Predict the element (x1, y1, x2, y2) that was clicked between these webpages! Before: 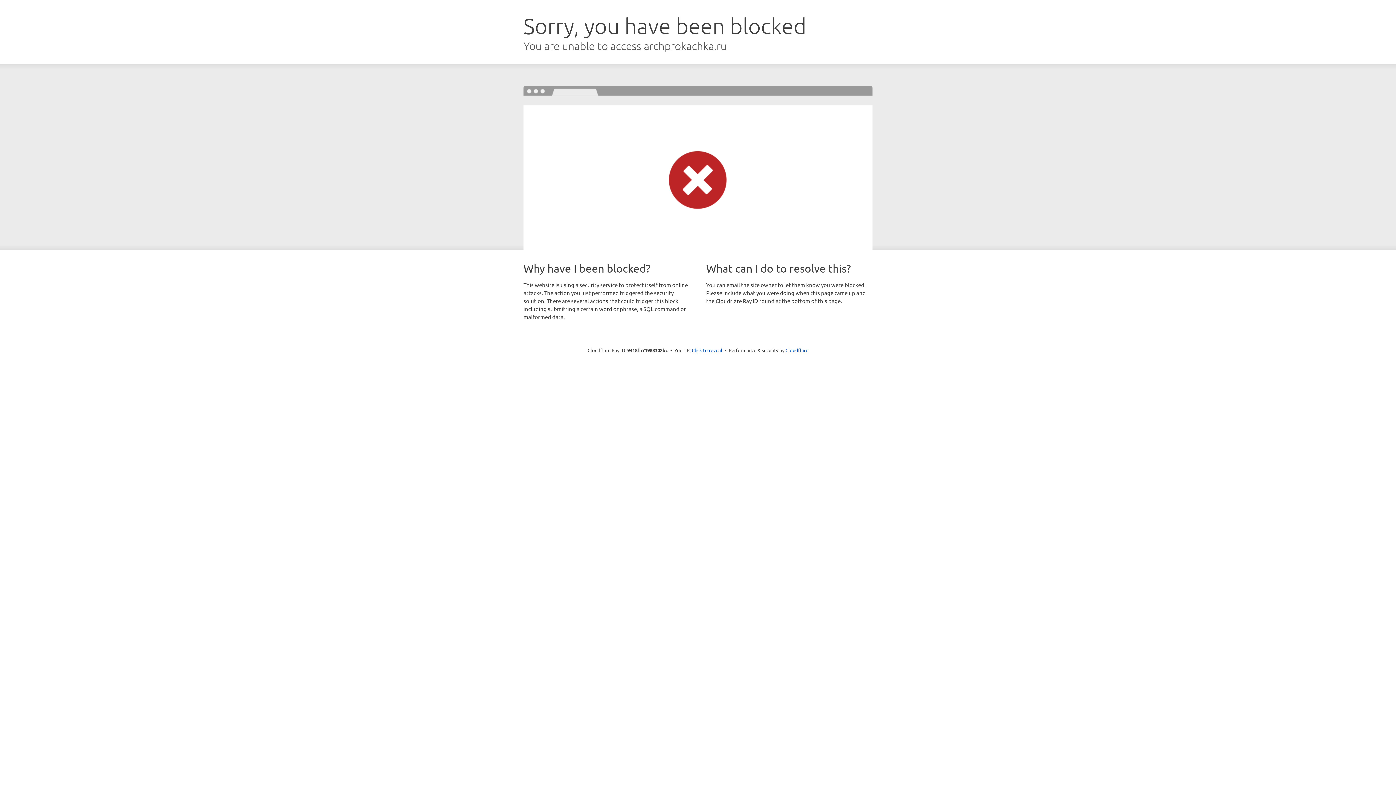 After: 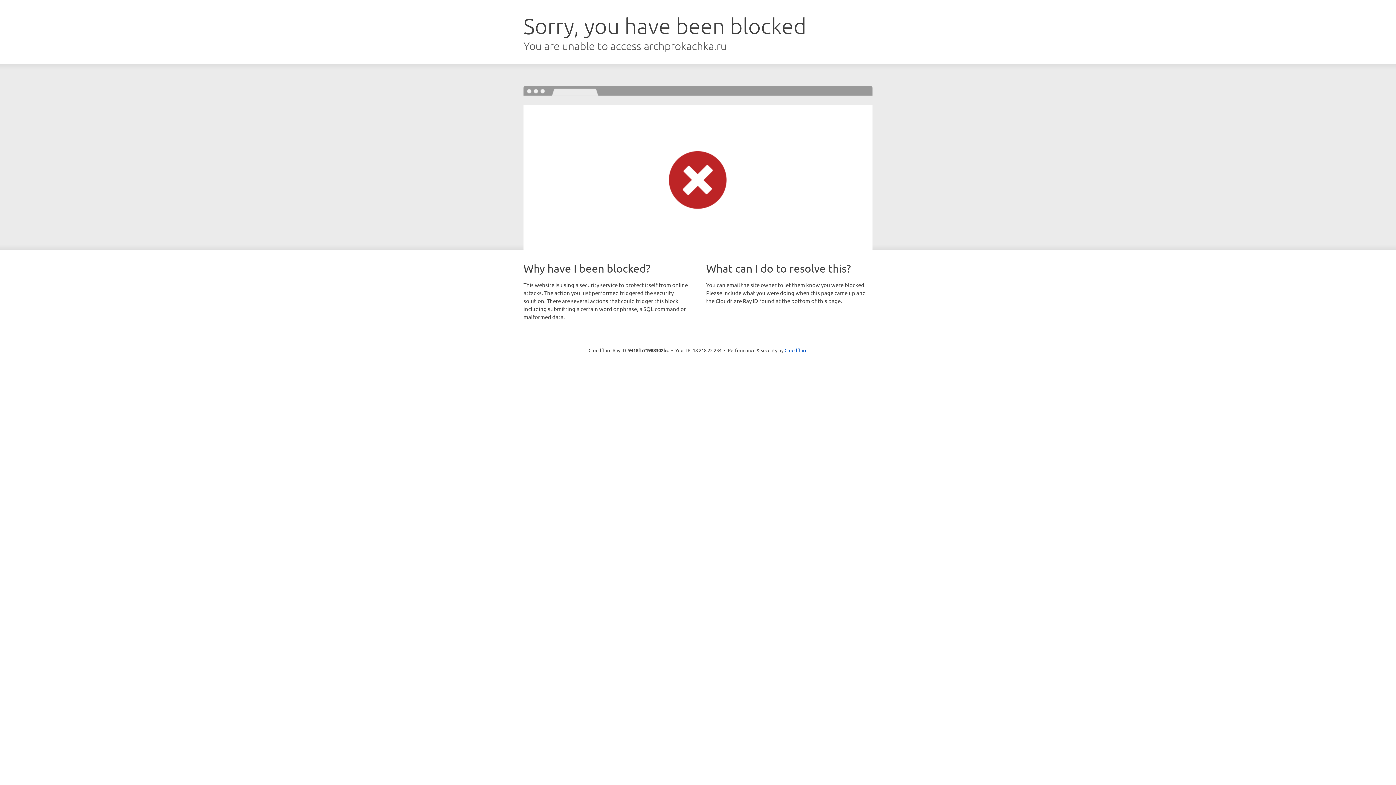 Action: bbox: (692, 346, 722, 353) label: Click to reveal